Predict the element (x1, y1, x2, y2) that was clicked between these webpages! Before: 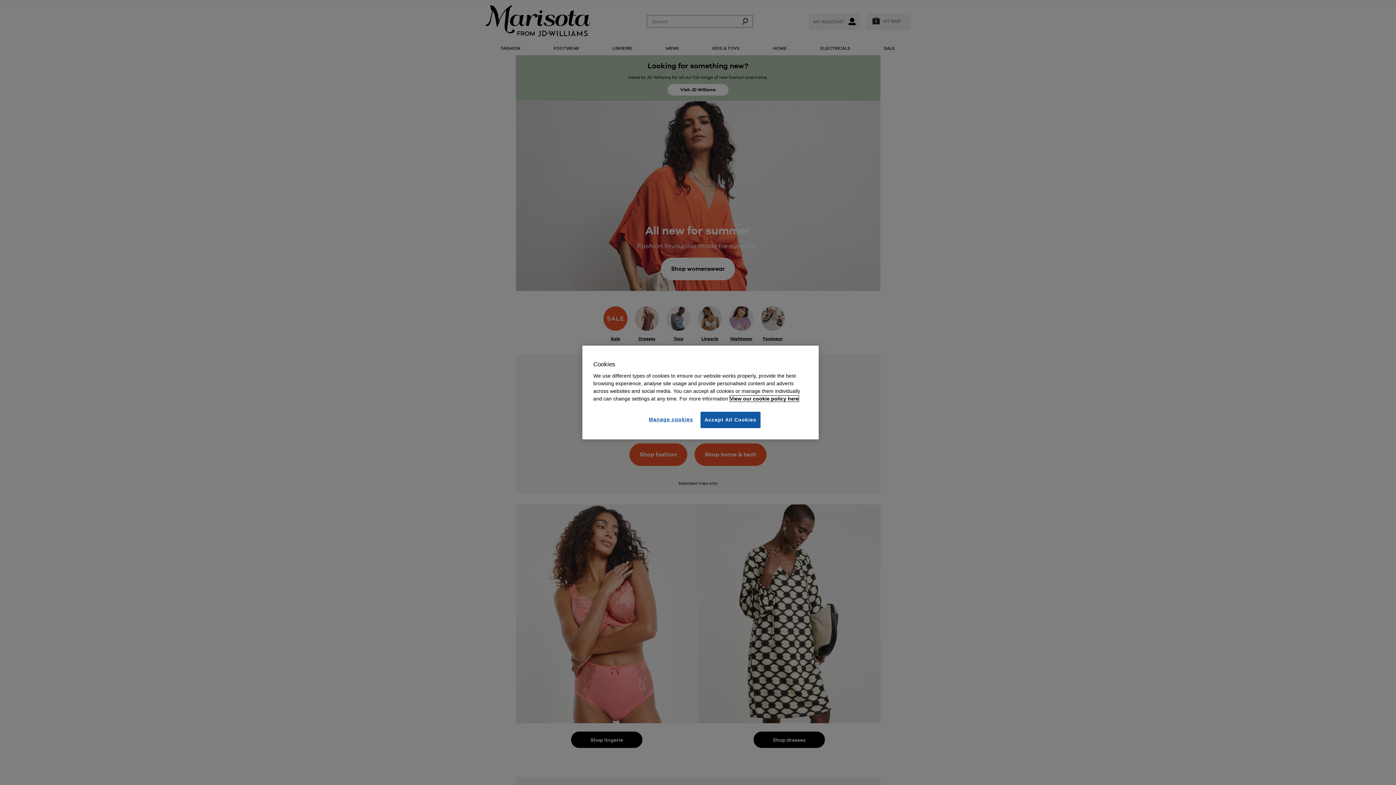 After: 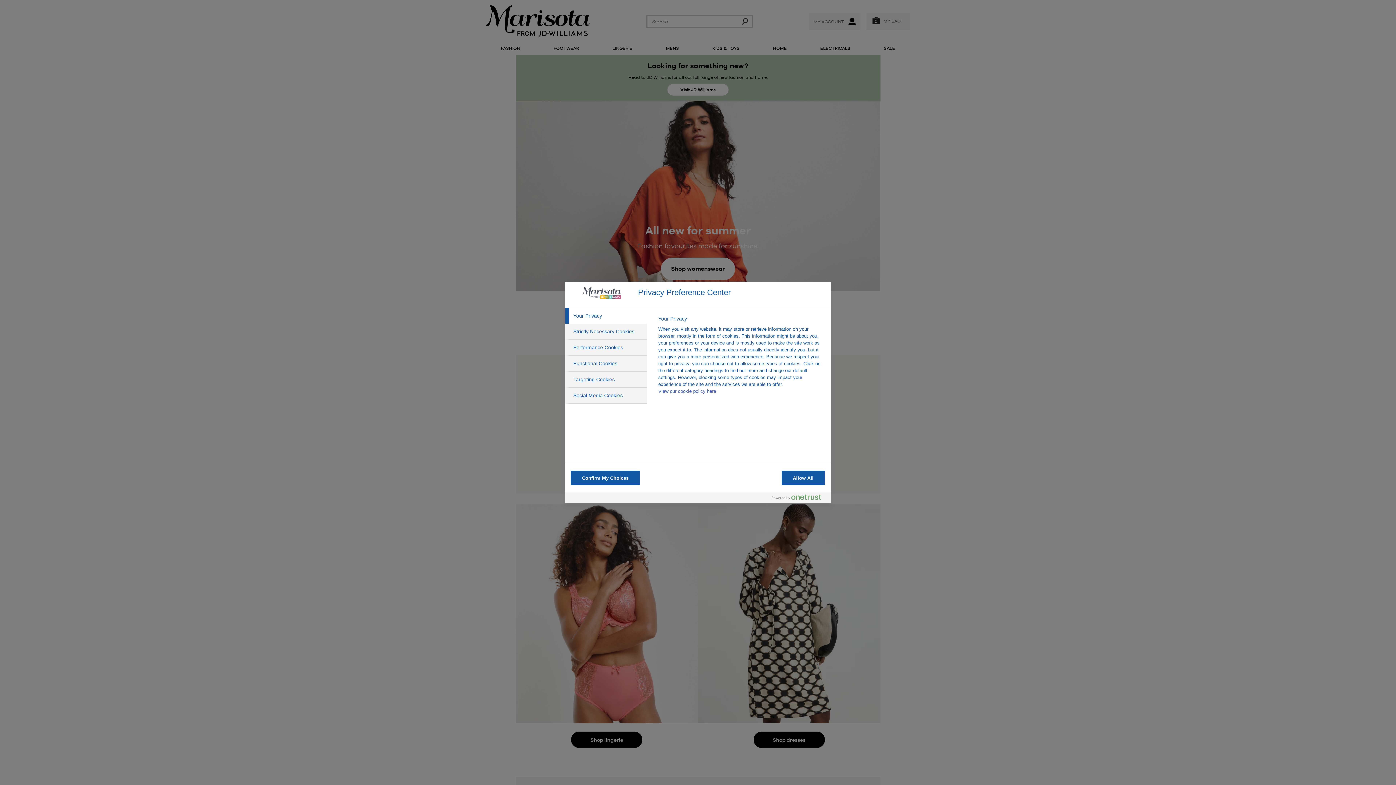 Action: label: Manage cookies bbox: (646, 412, 695, 427)